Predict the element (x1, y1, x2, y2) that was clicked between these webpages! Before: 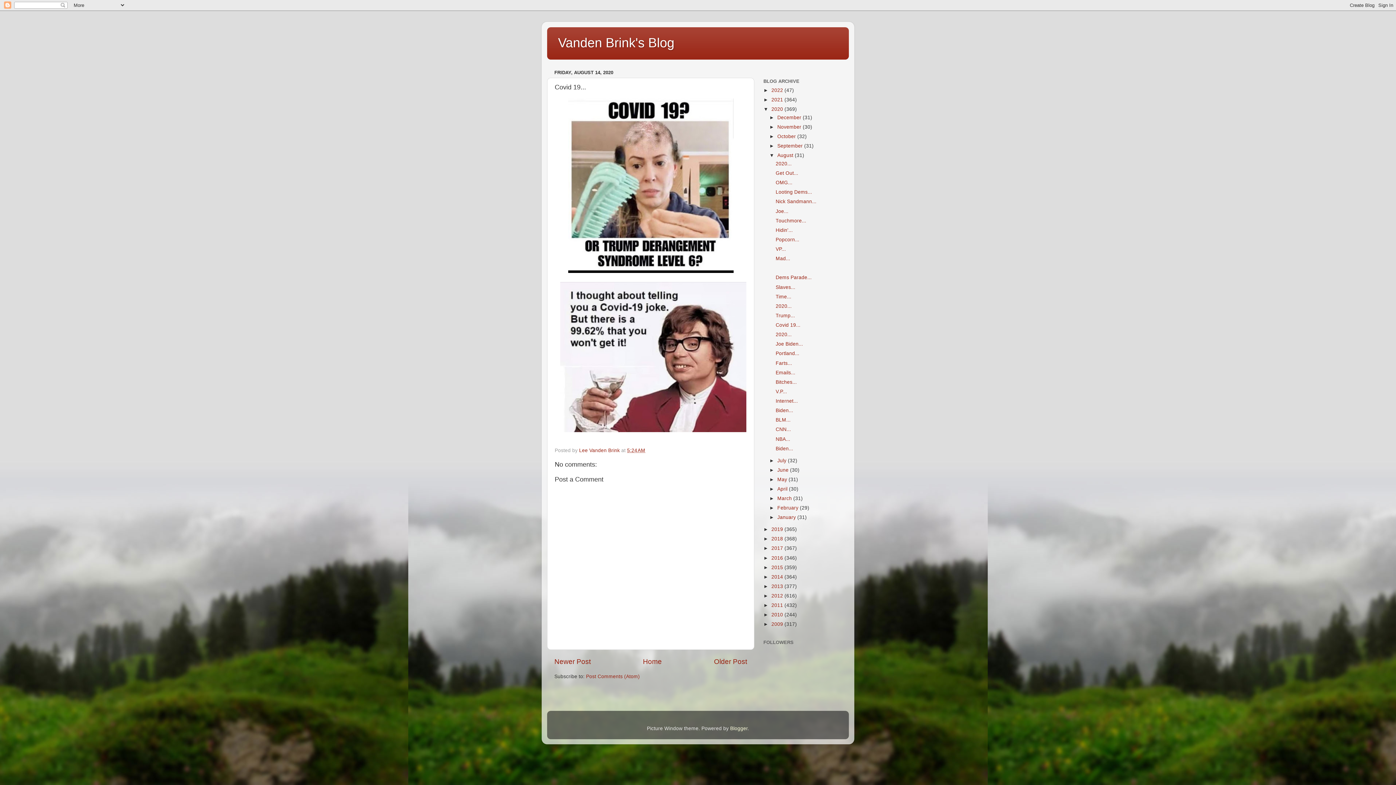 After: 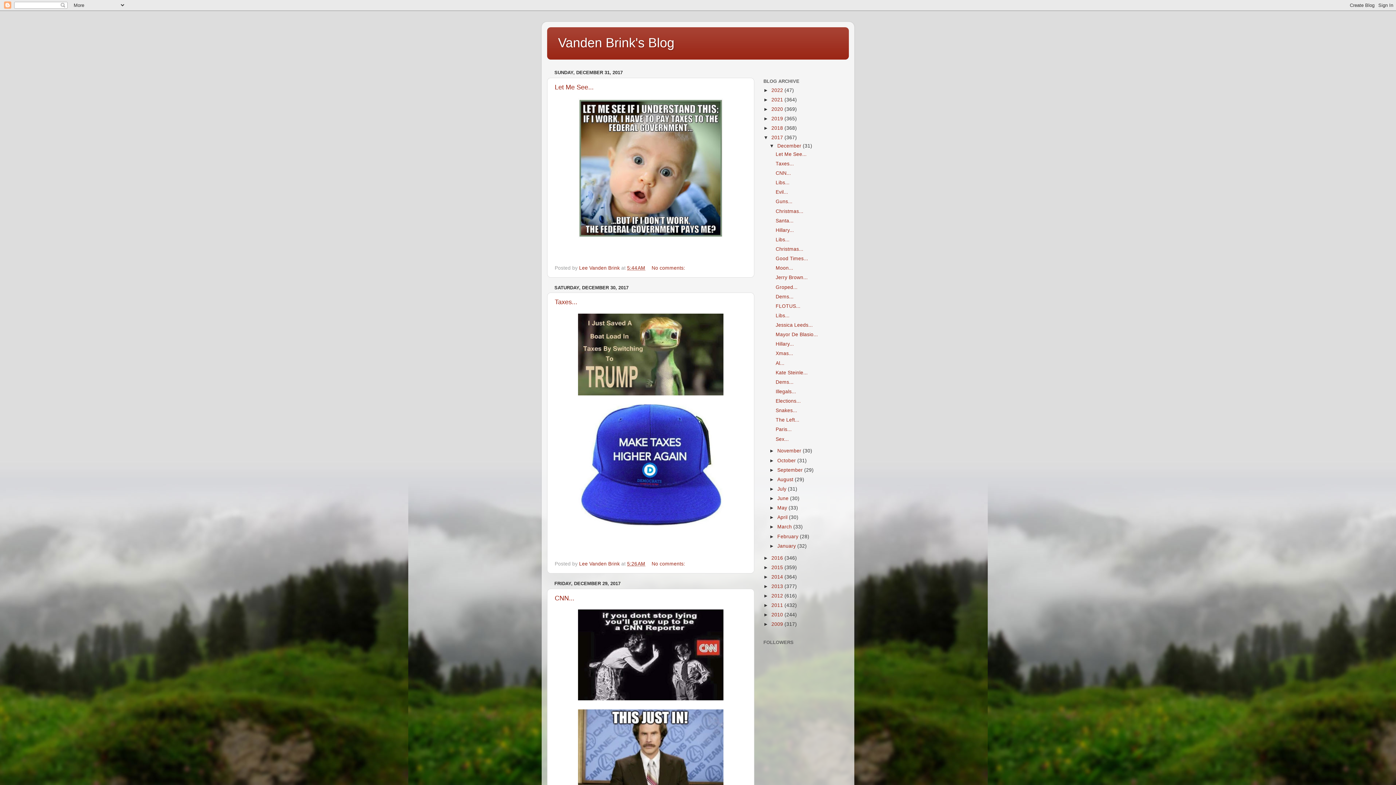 Action: bbox: (771, 545, 784, 551) label: 2017 